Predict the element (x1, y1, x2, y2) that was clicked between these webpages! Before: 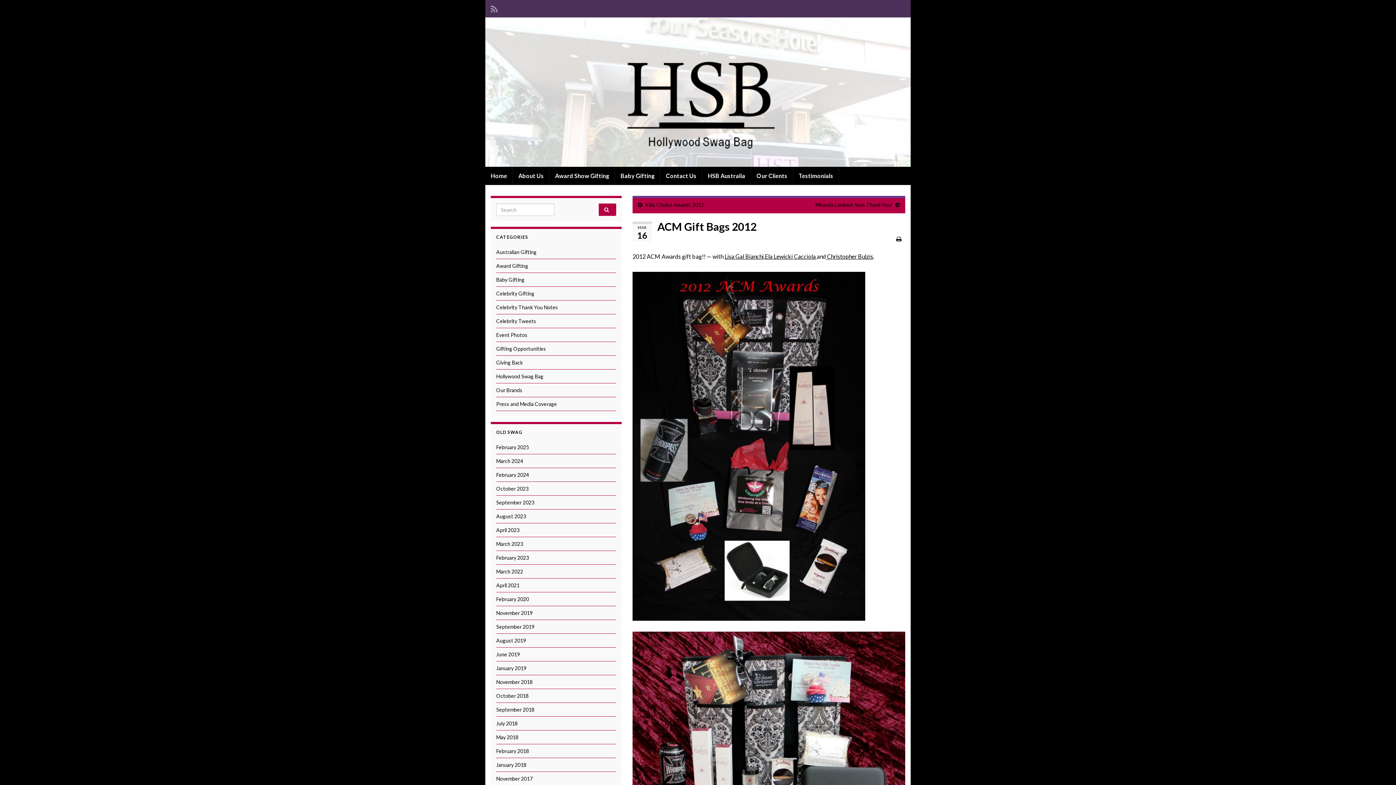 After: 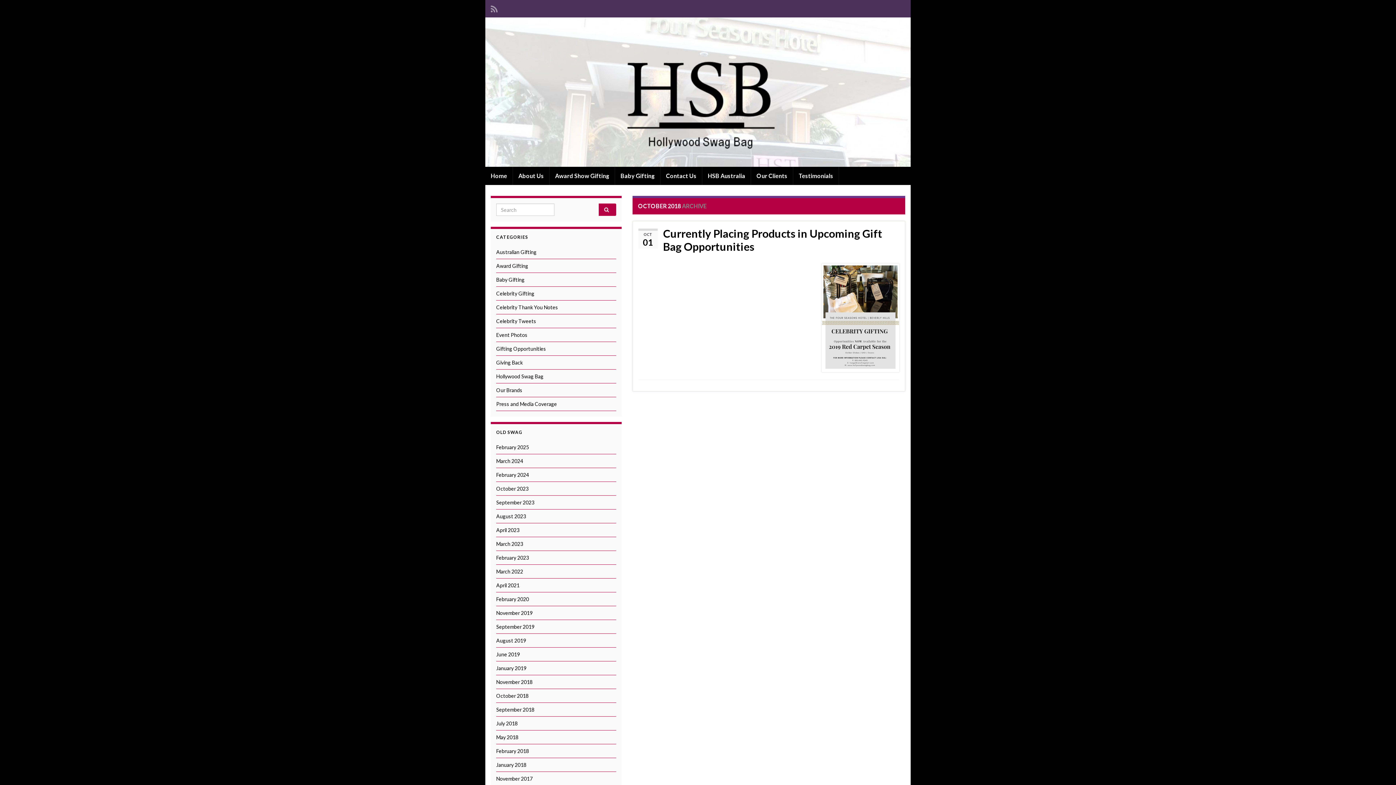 Action: label: October 2018 bbox: (496, 693, 528, 699)